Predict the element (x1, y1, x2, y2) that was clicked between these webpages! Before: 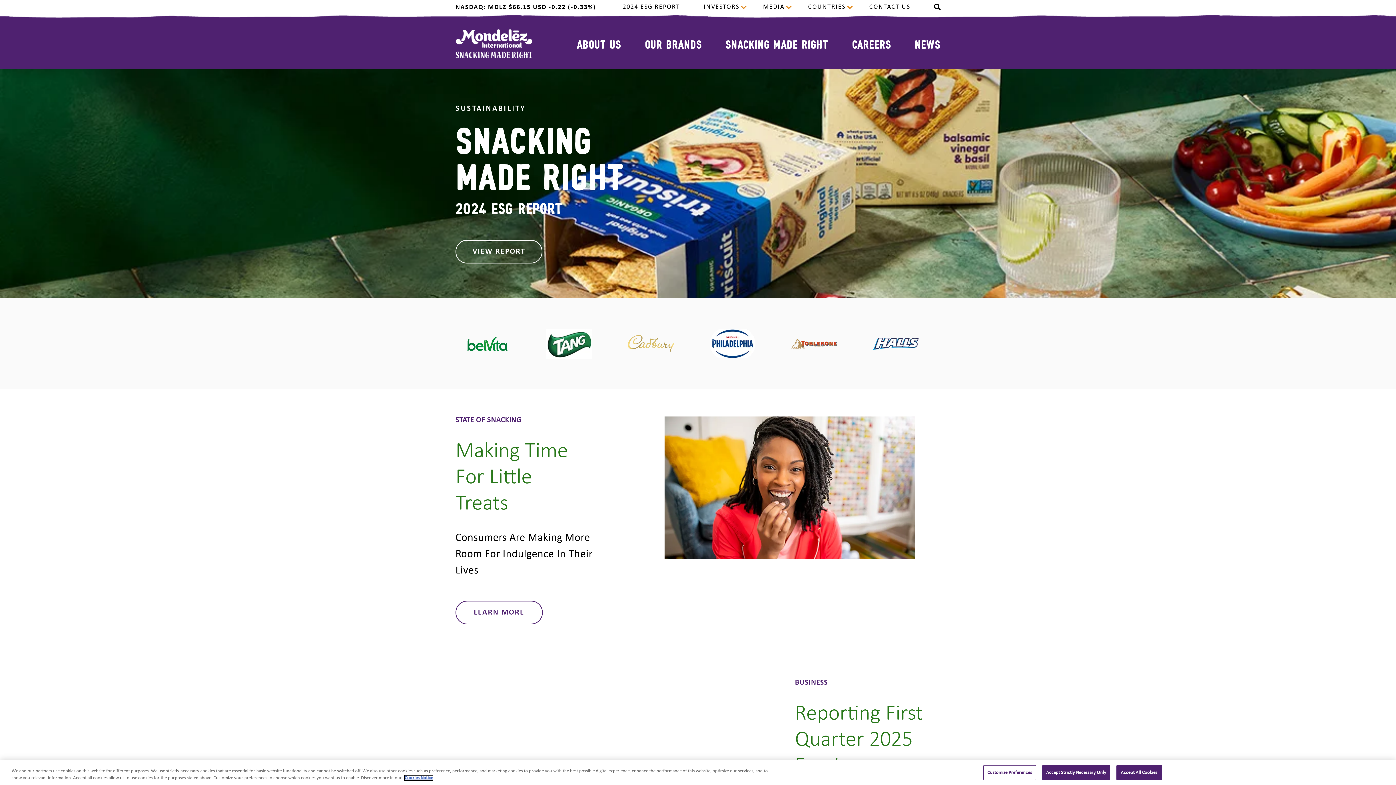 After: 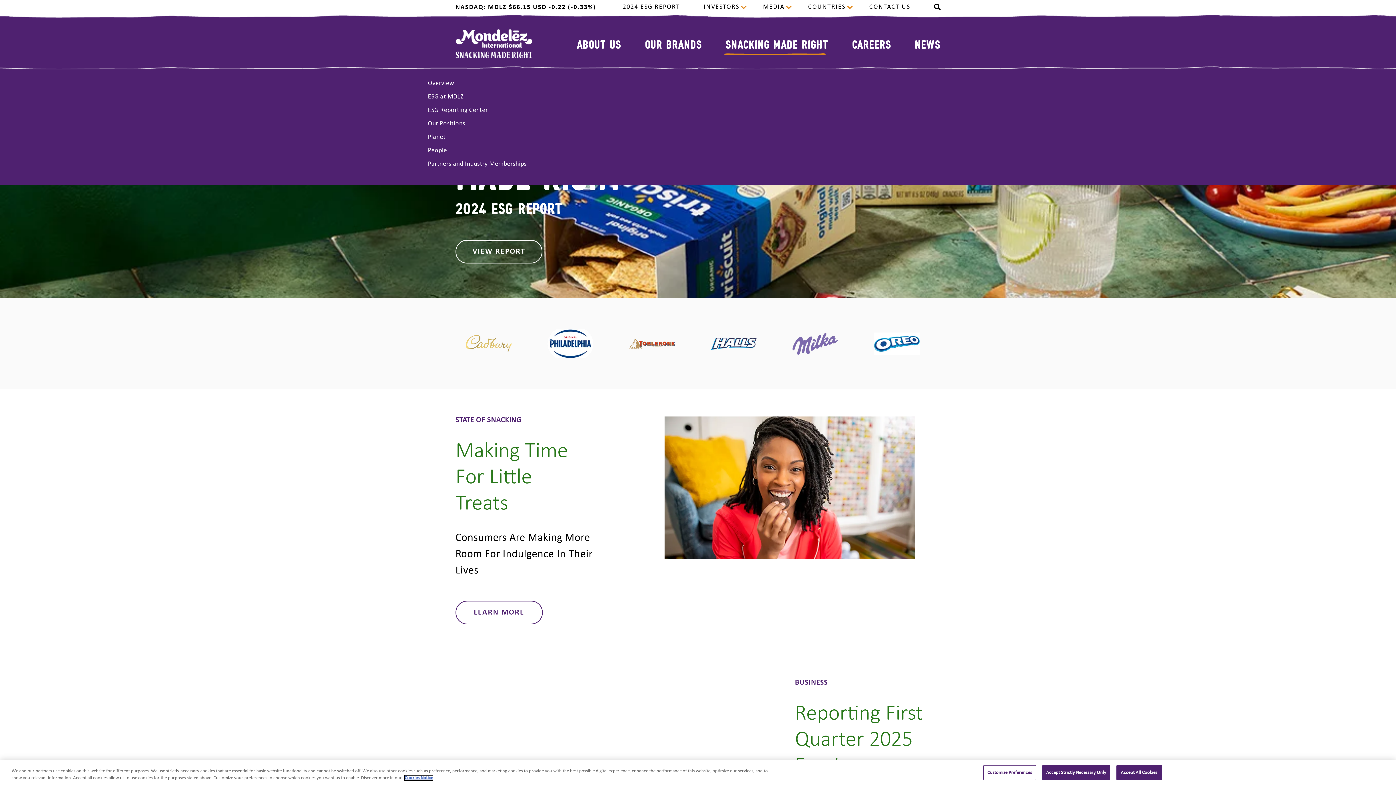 Action: bbox: (725, 16, 828, 34) label: Snacking Made Right